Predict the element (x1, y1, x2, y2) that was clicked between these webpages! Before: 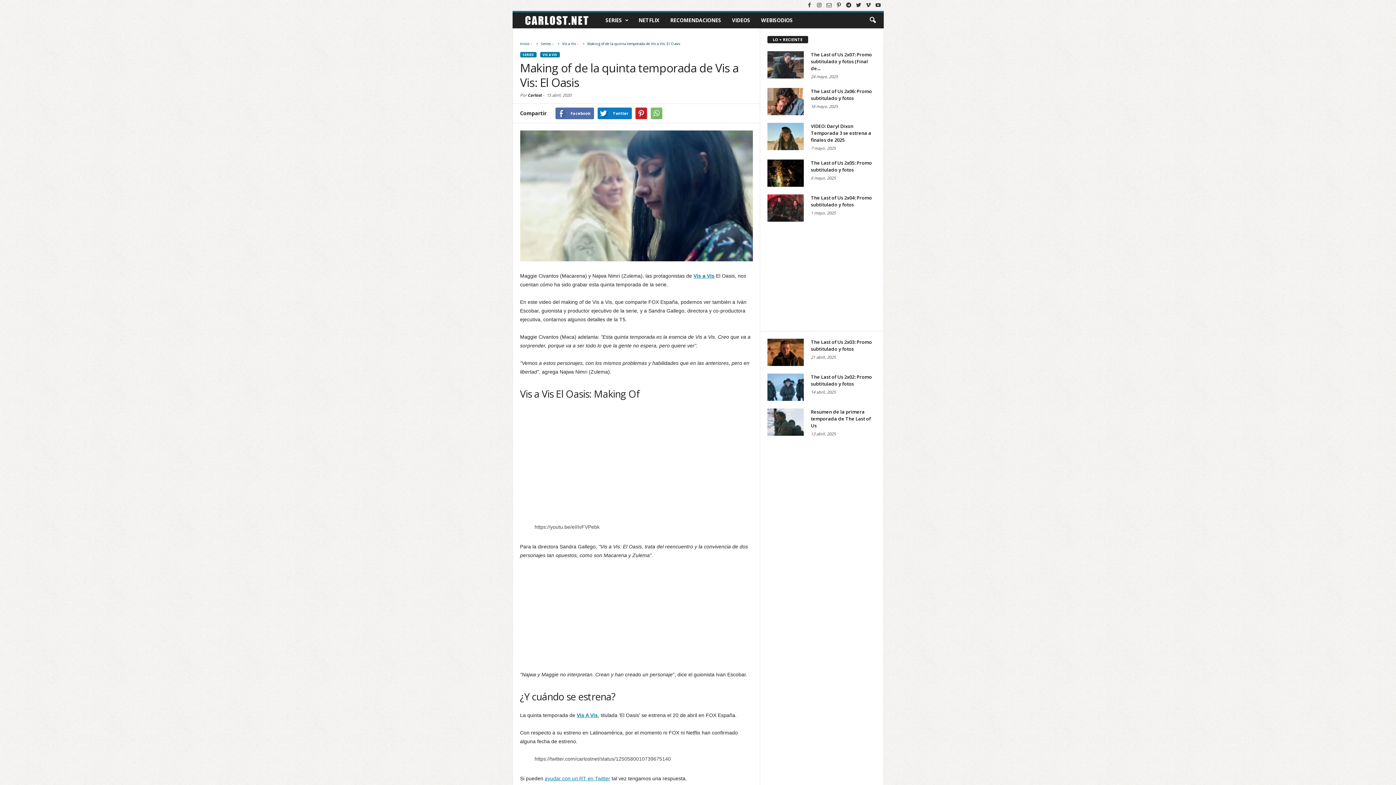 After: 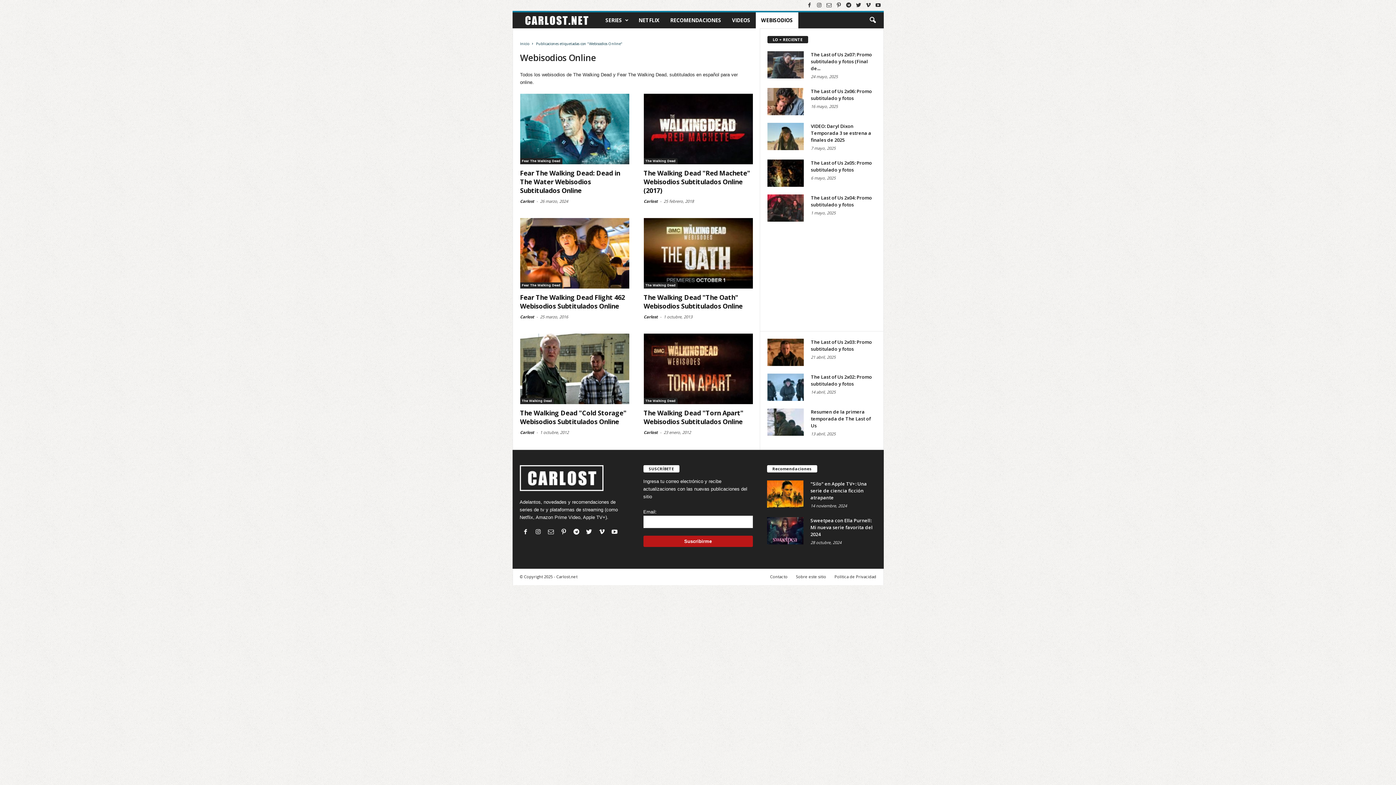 Action: bbox: (755, 12, 798, 28) label: WEBISODIOS